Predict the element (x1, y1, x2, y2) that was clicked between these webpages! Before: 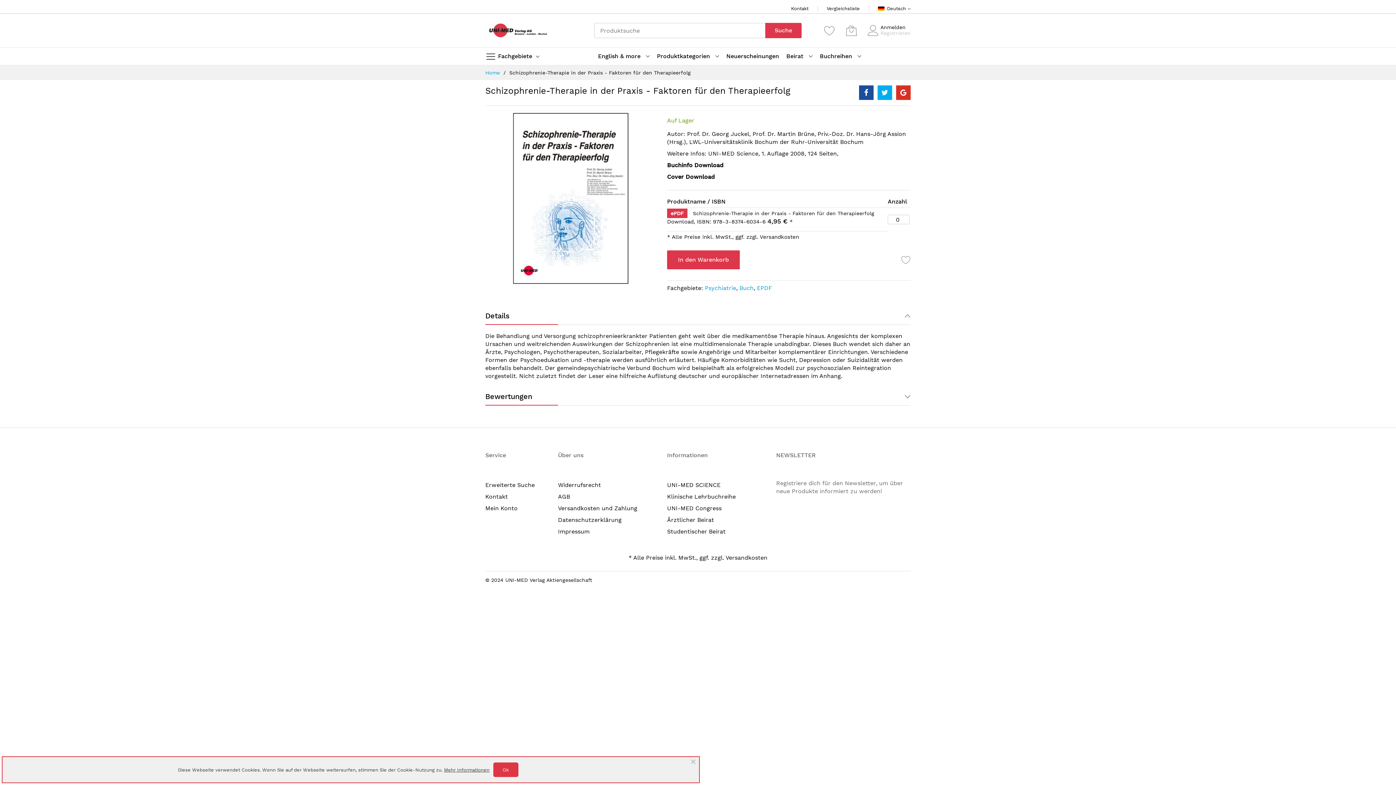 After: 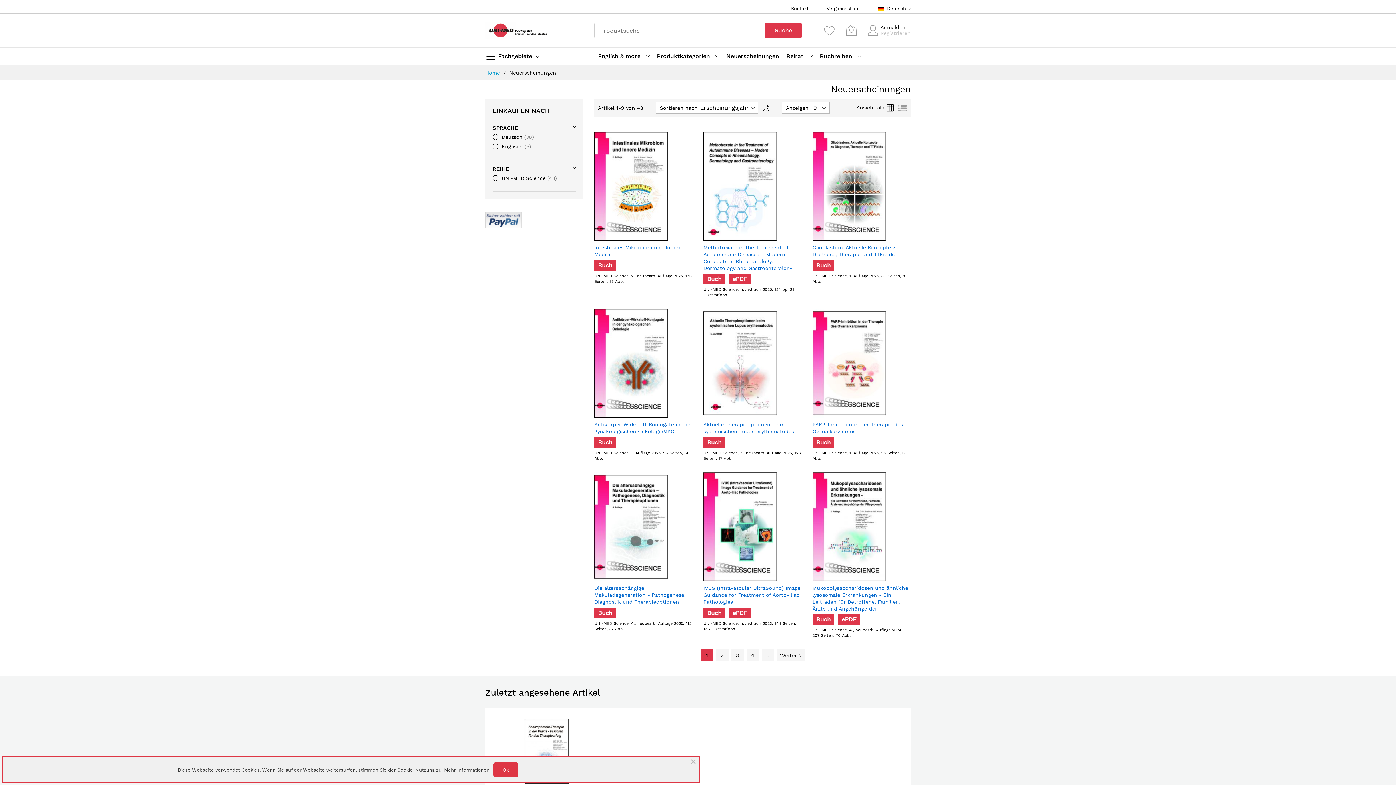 Action: bbox: (726, 50, 779, 61) label: Neuerscheinungen